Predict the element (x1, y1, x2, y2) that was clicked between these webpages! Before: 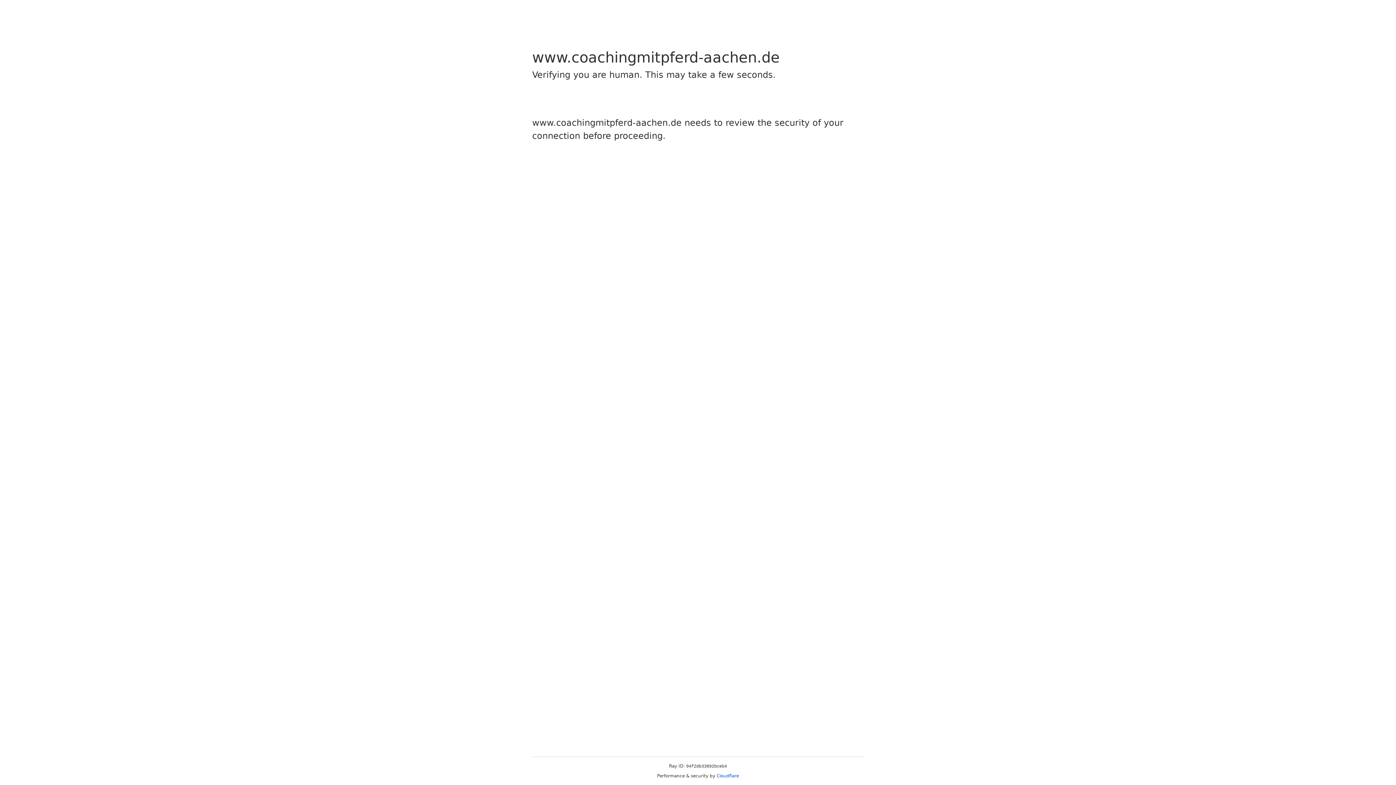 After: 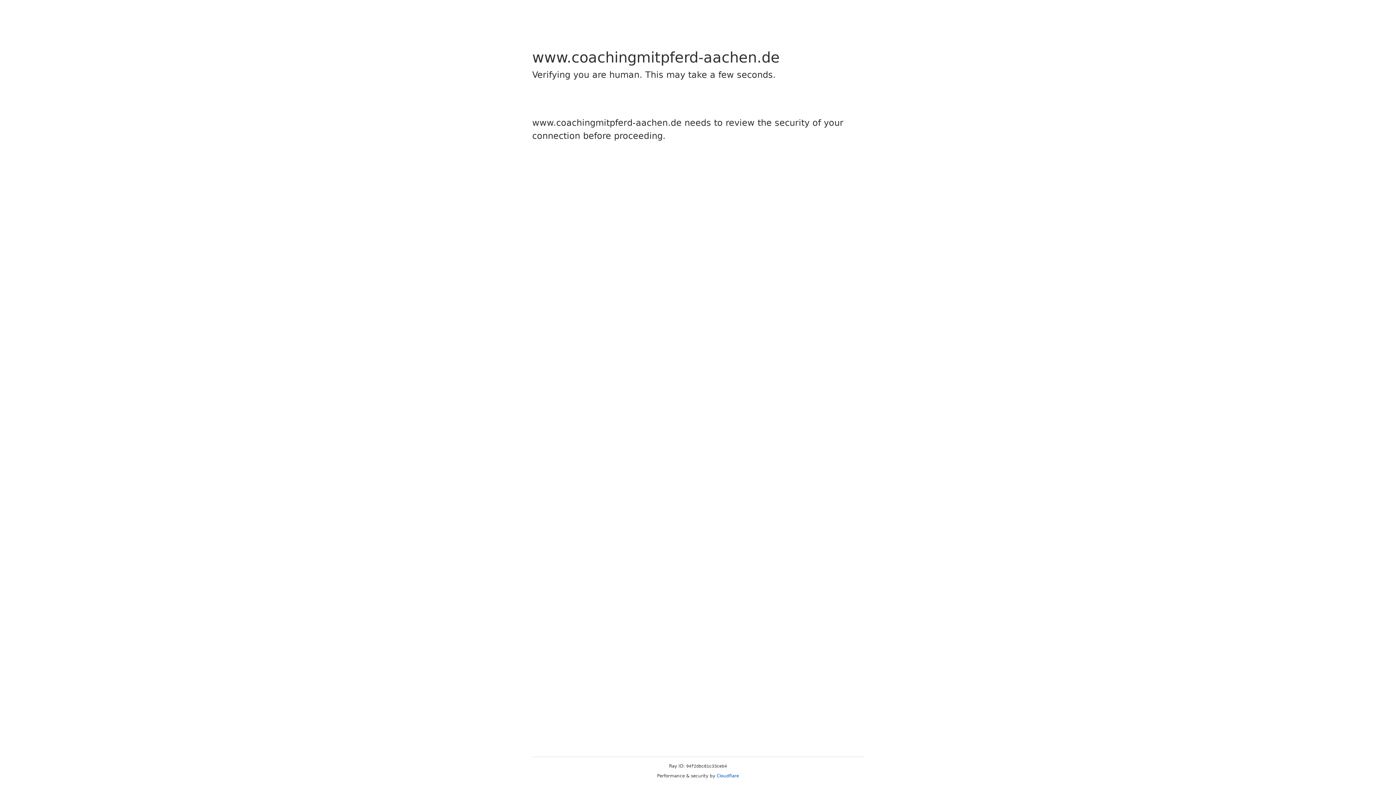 Action: label: Cloudflare bbox: (716, 773, 739, 778)